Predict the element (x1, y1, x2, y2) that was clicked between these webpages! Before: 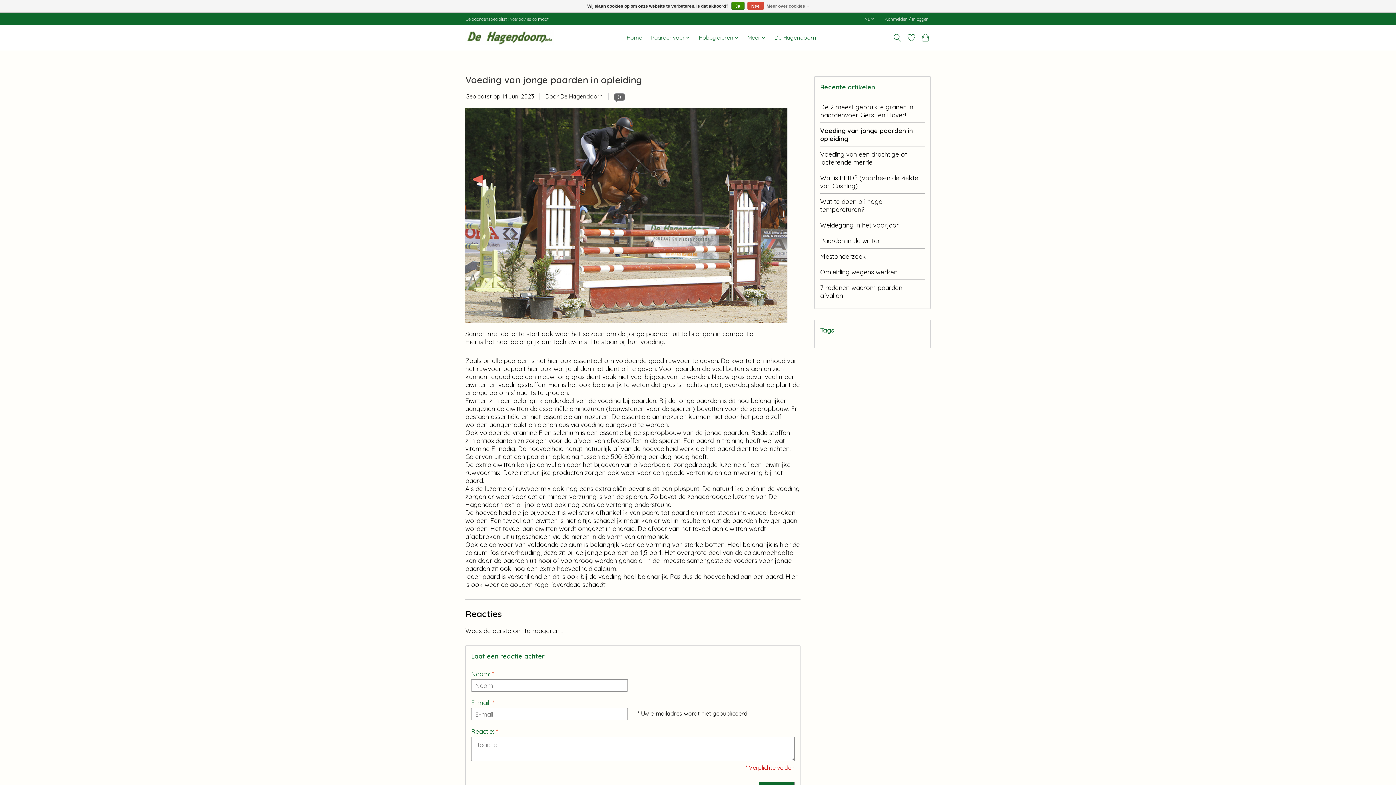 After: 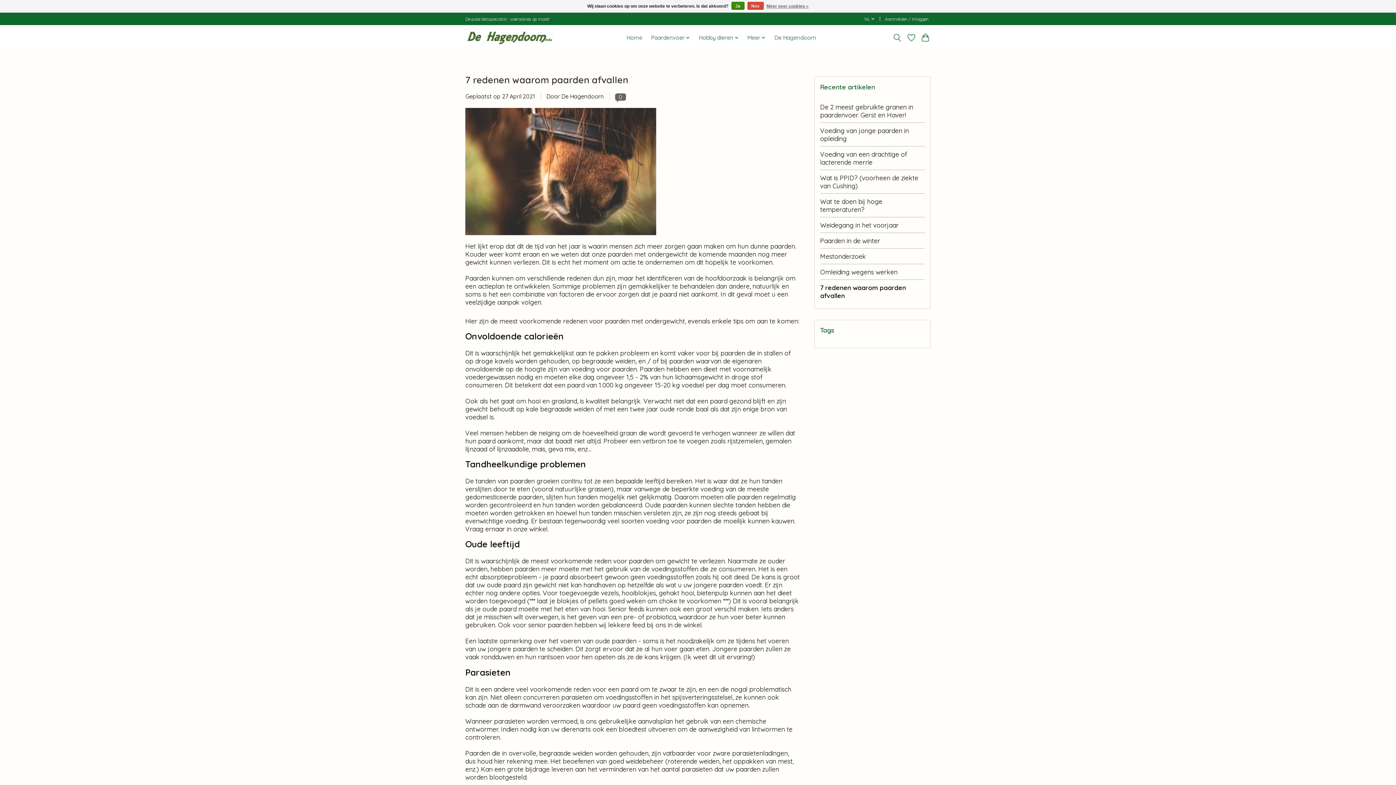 Action: label: 7 redenen waarom paarden afvallen bbox: (820, 279, 925, 303)